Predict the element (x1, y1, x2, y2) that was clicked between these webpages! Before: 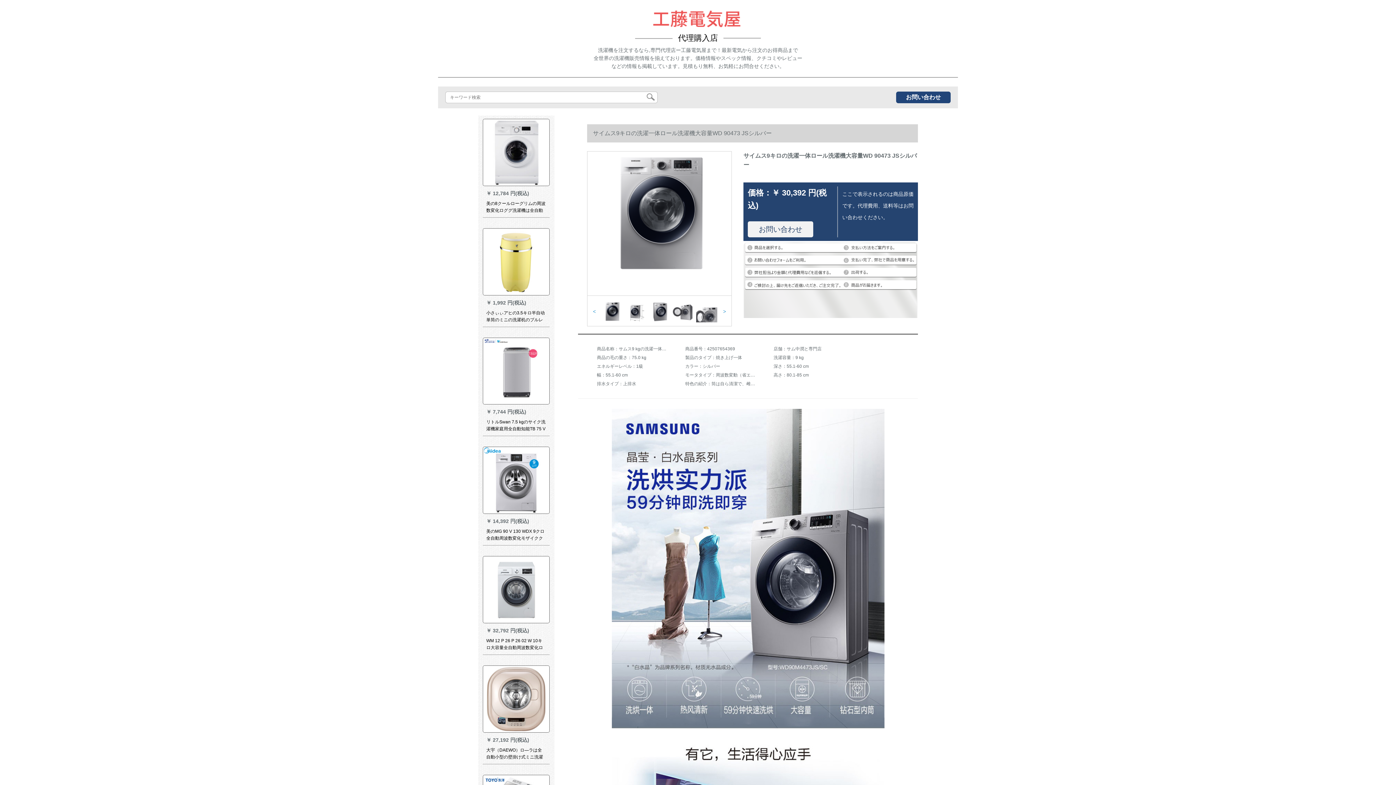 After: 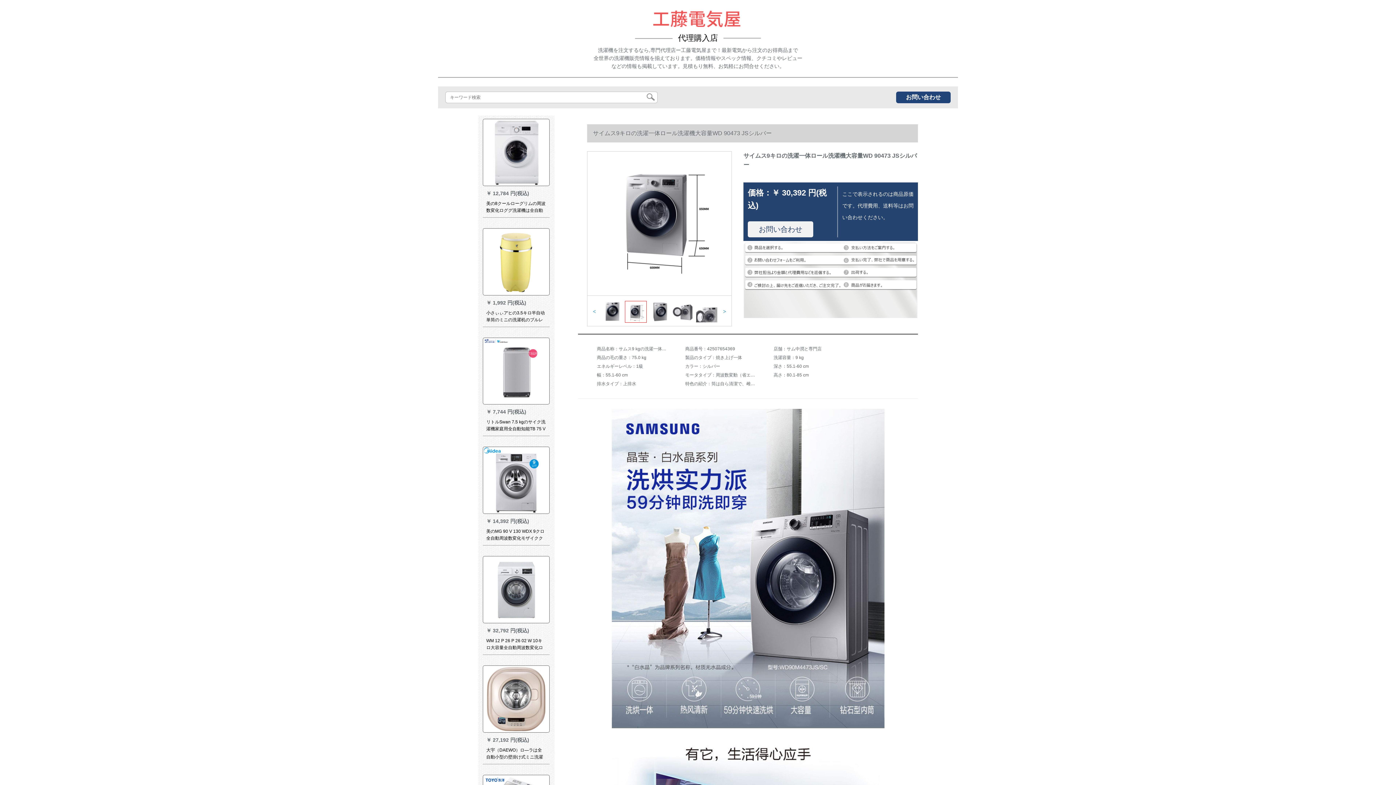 Action: bbox: (625, 301, 646, 322)